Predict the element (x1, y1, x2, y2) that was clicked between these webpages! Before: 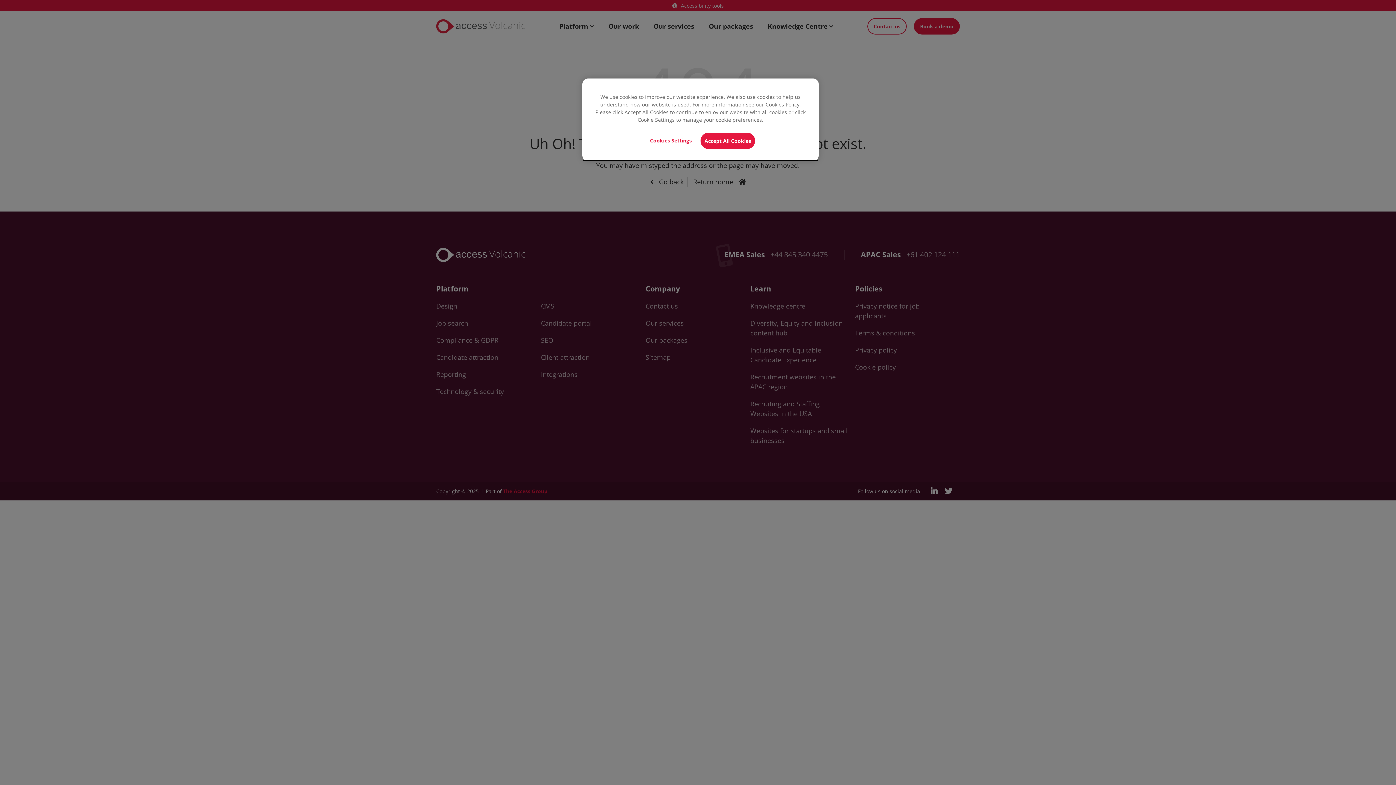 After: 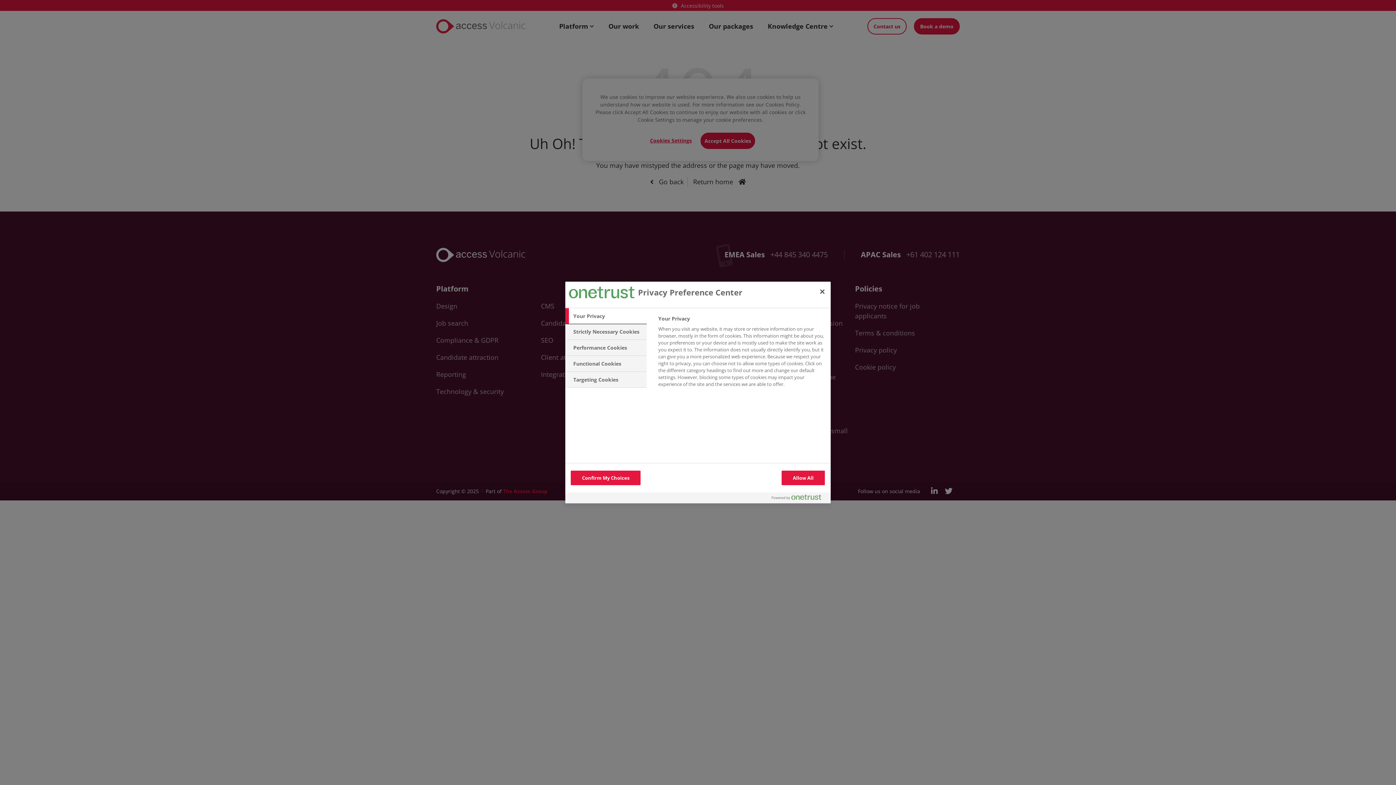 Action: bbox: (646, 132, 695, 148) label: Cookies Settings